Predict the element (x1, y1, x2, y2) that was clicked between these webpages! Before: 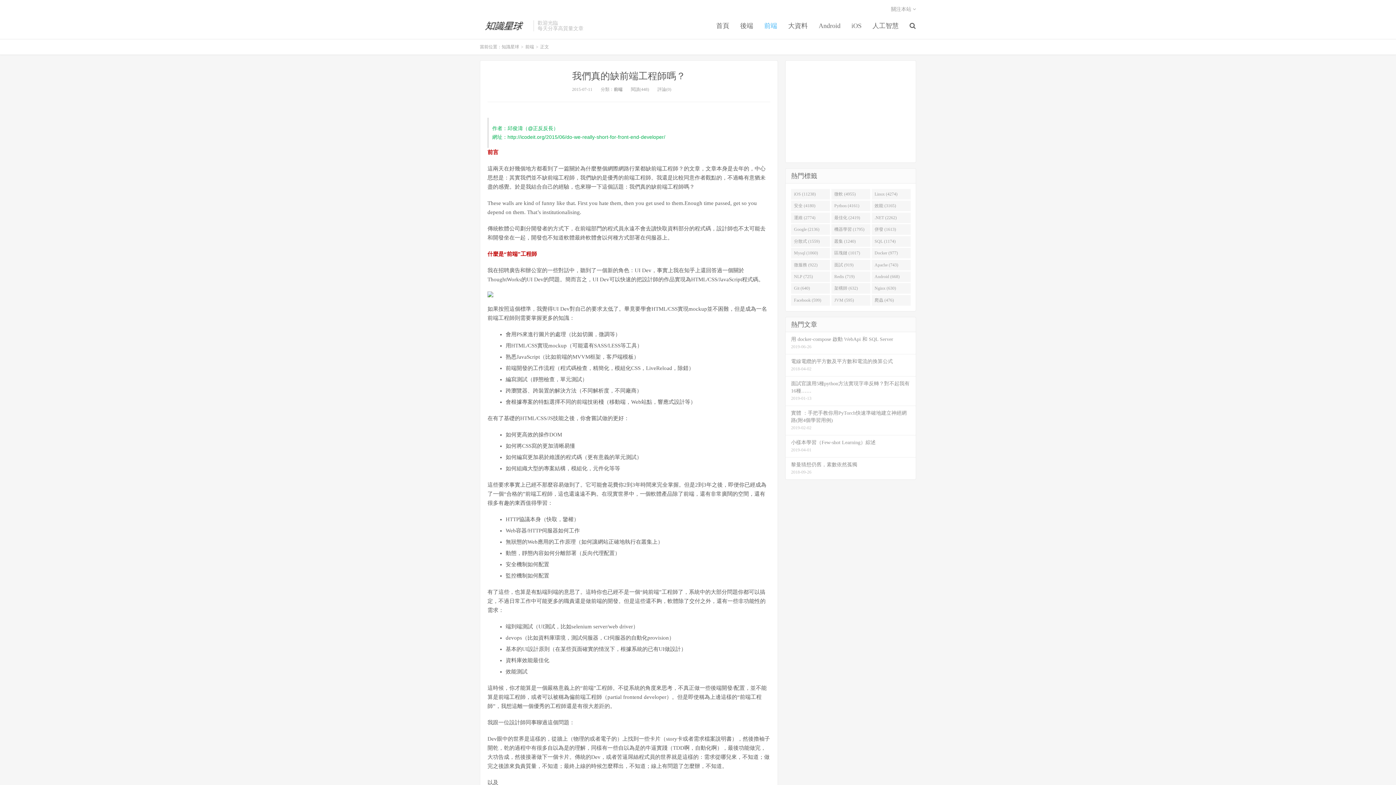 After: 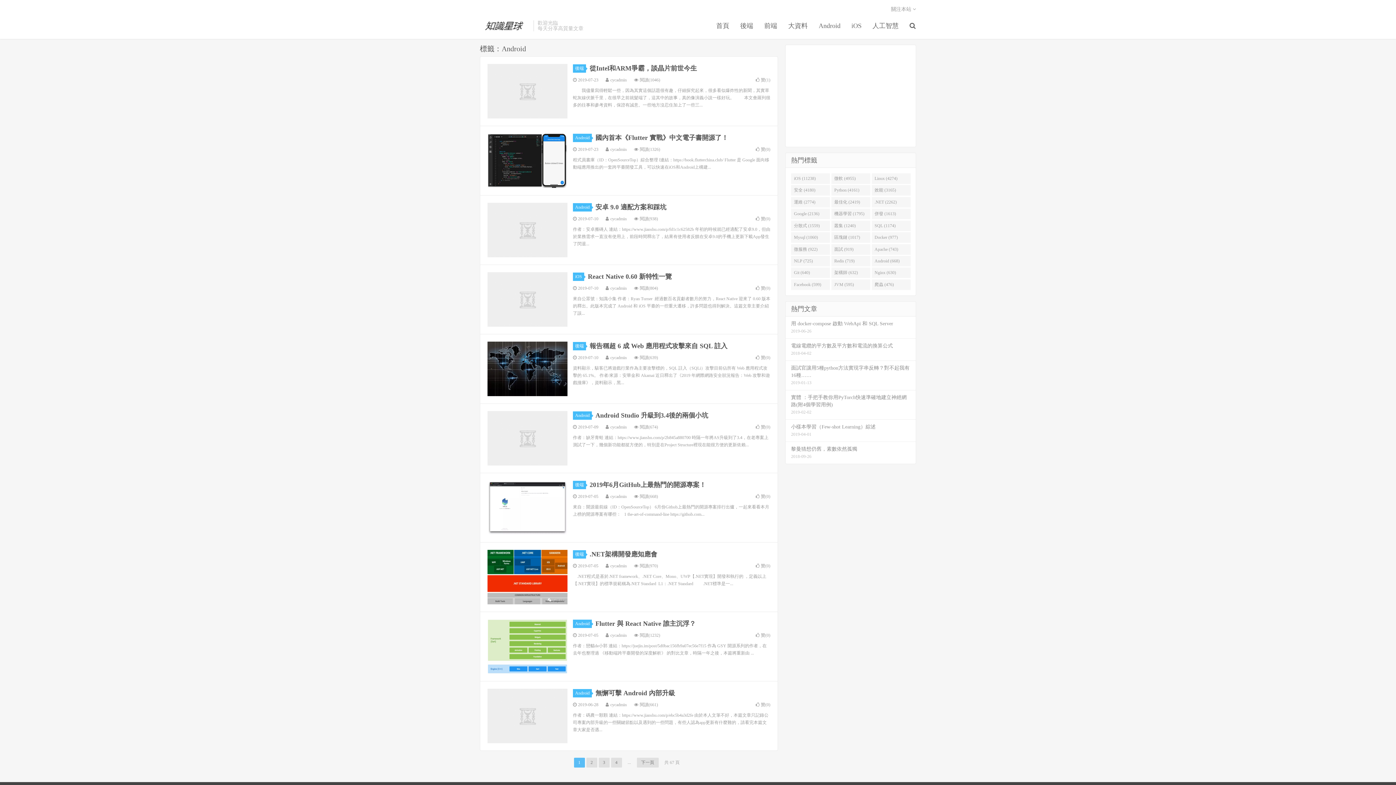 Action: bbox: (871, 271, 911, 282) label: Android (668)